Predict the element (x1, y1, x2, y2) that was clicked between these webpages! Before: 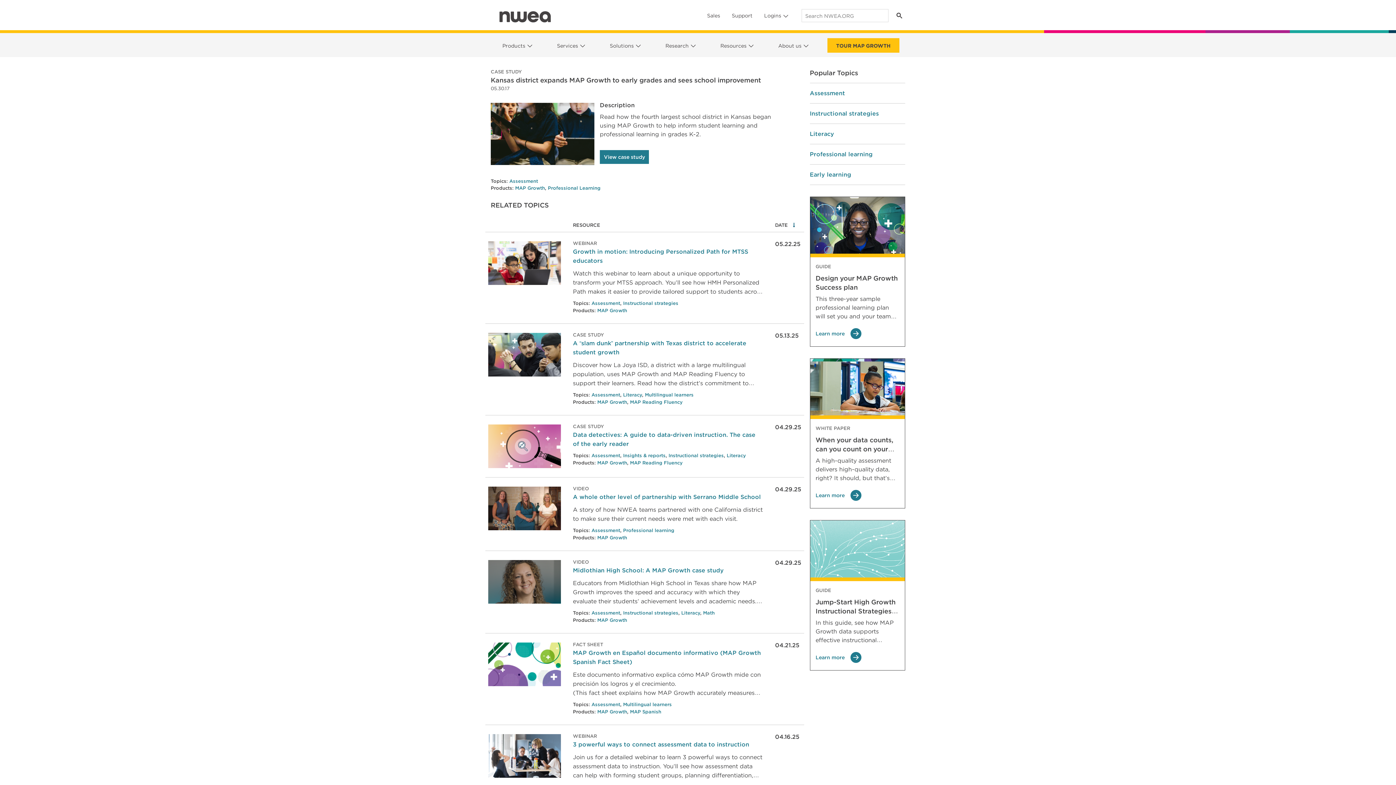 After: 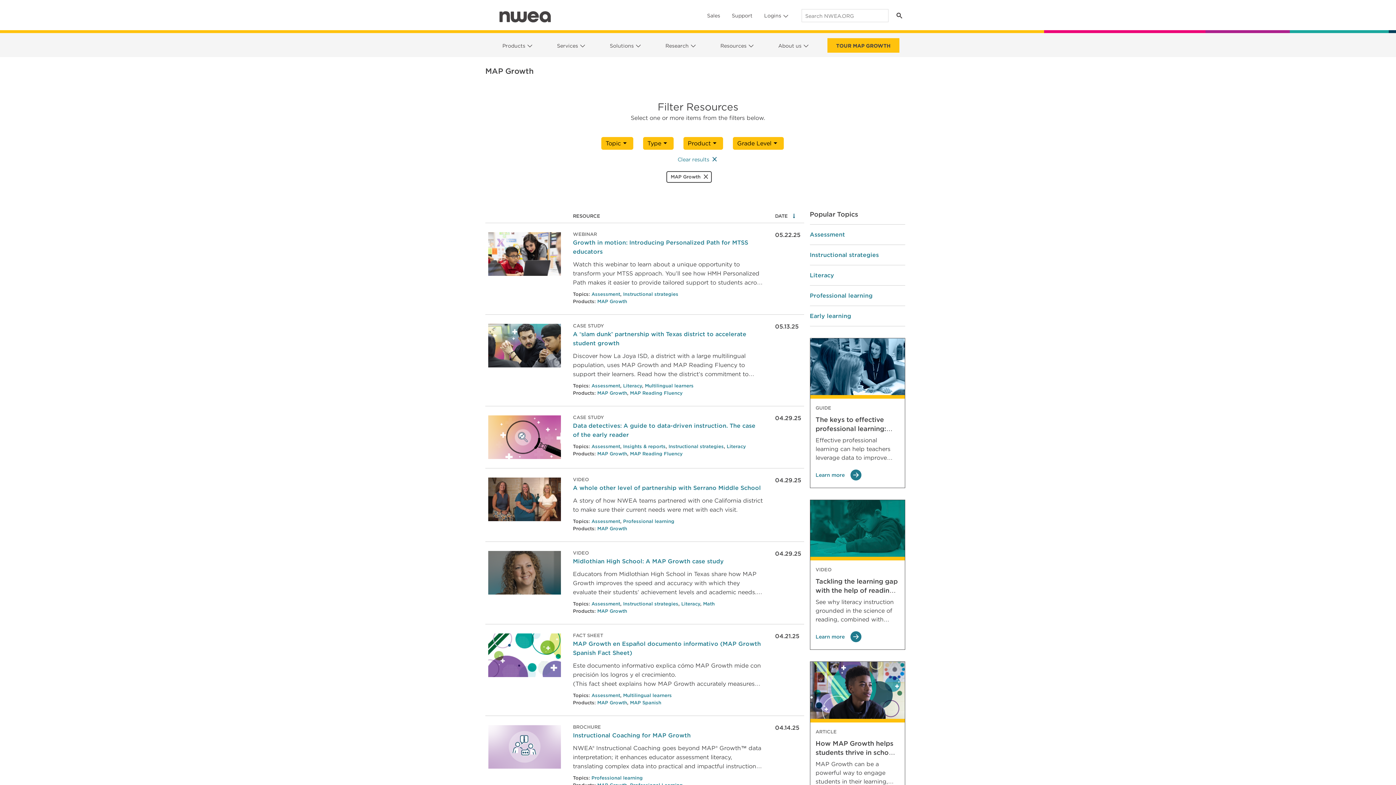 Action: label: MAP Growth bbox: (597, 460, 627, 465)